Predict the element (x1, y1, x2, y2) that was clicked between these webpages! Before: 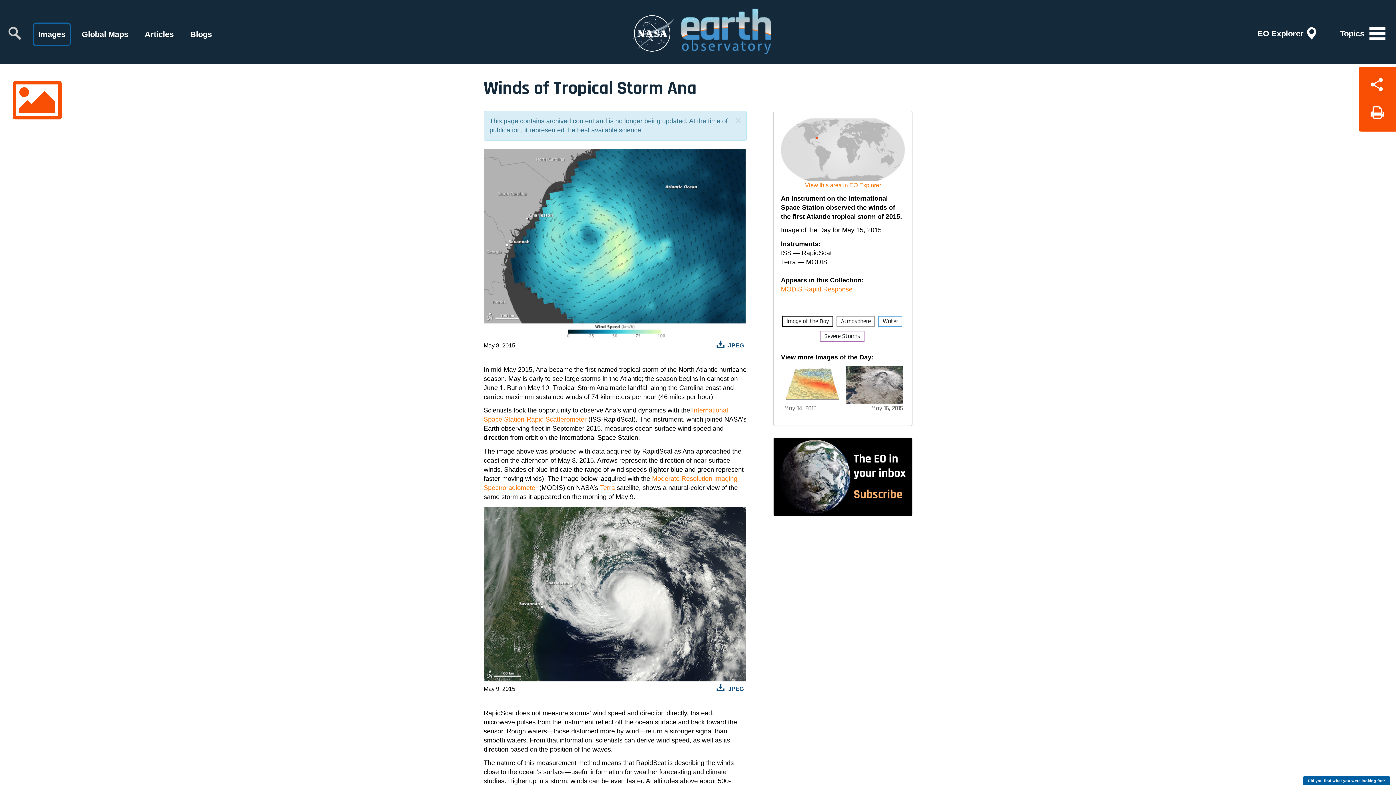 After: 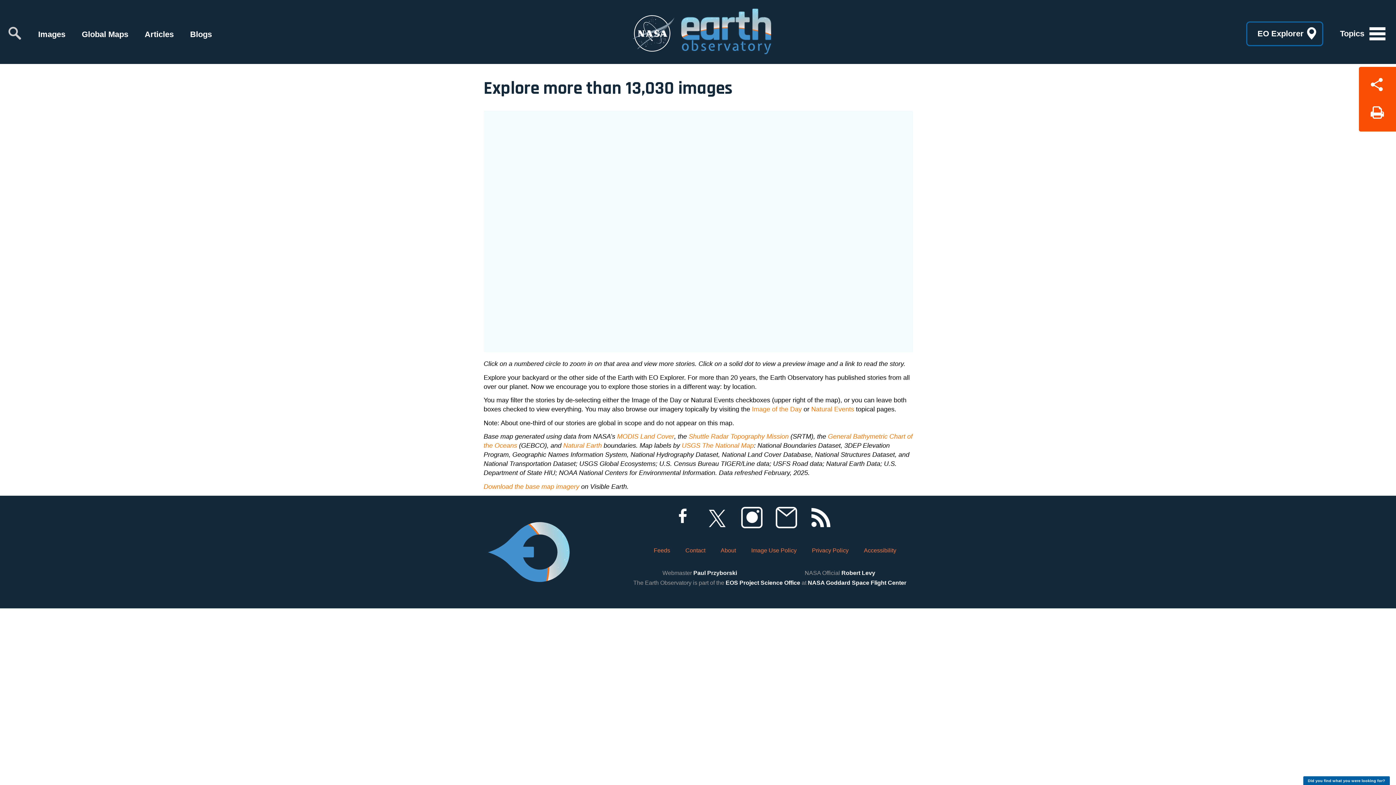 Action: bbox: (805, 182, 881, 188) label: View this area in EO Explorer